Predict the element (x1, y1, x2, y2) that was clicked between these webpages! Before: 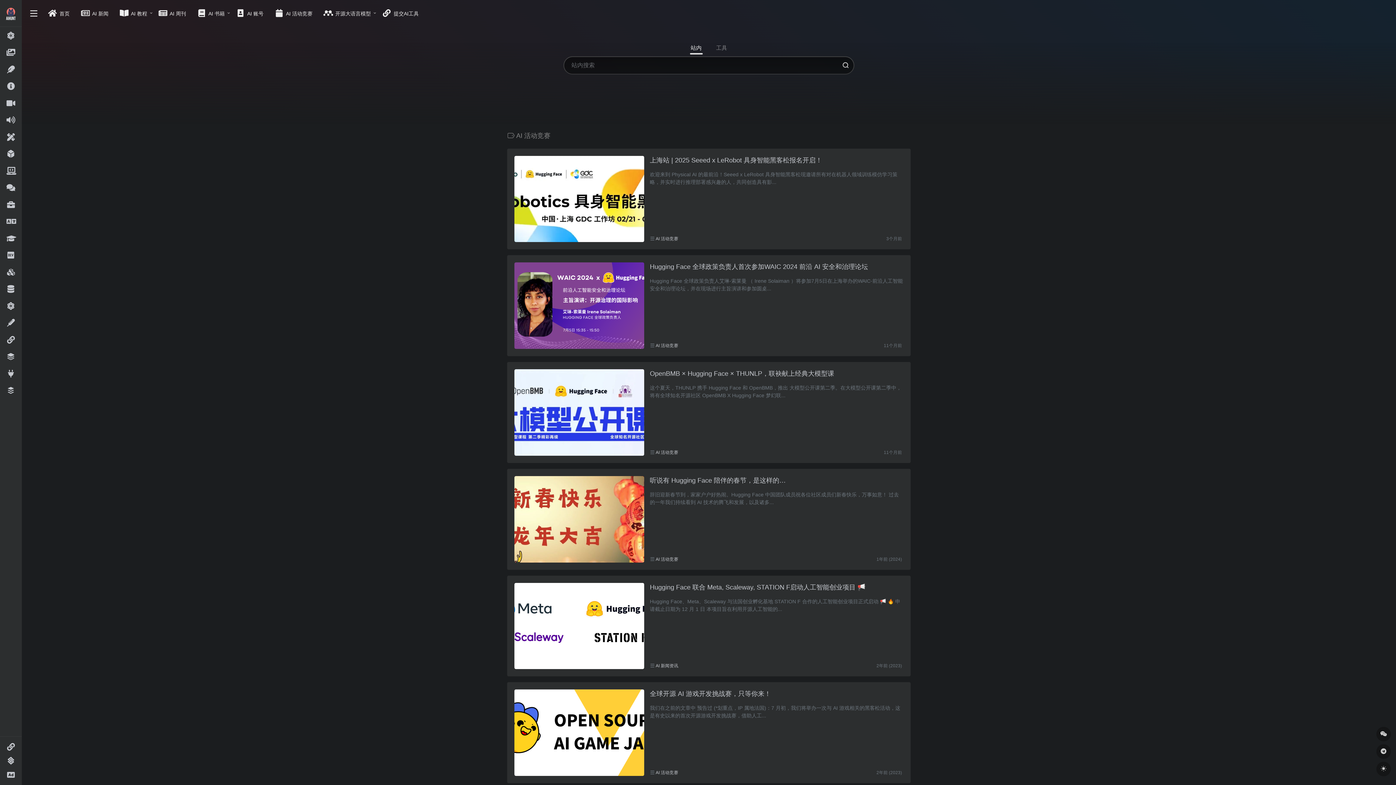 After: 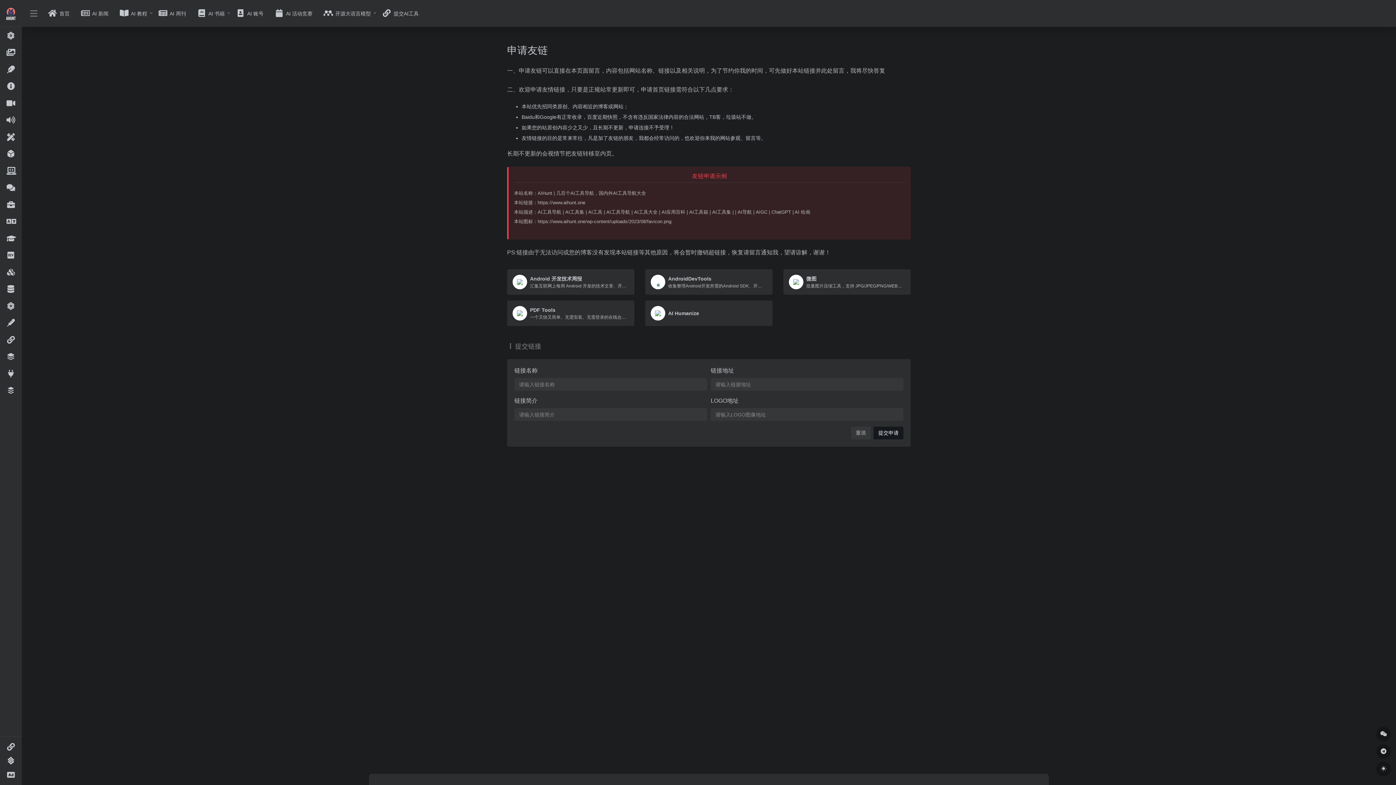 Action: bbox: (2, 754, 18, 768)